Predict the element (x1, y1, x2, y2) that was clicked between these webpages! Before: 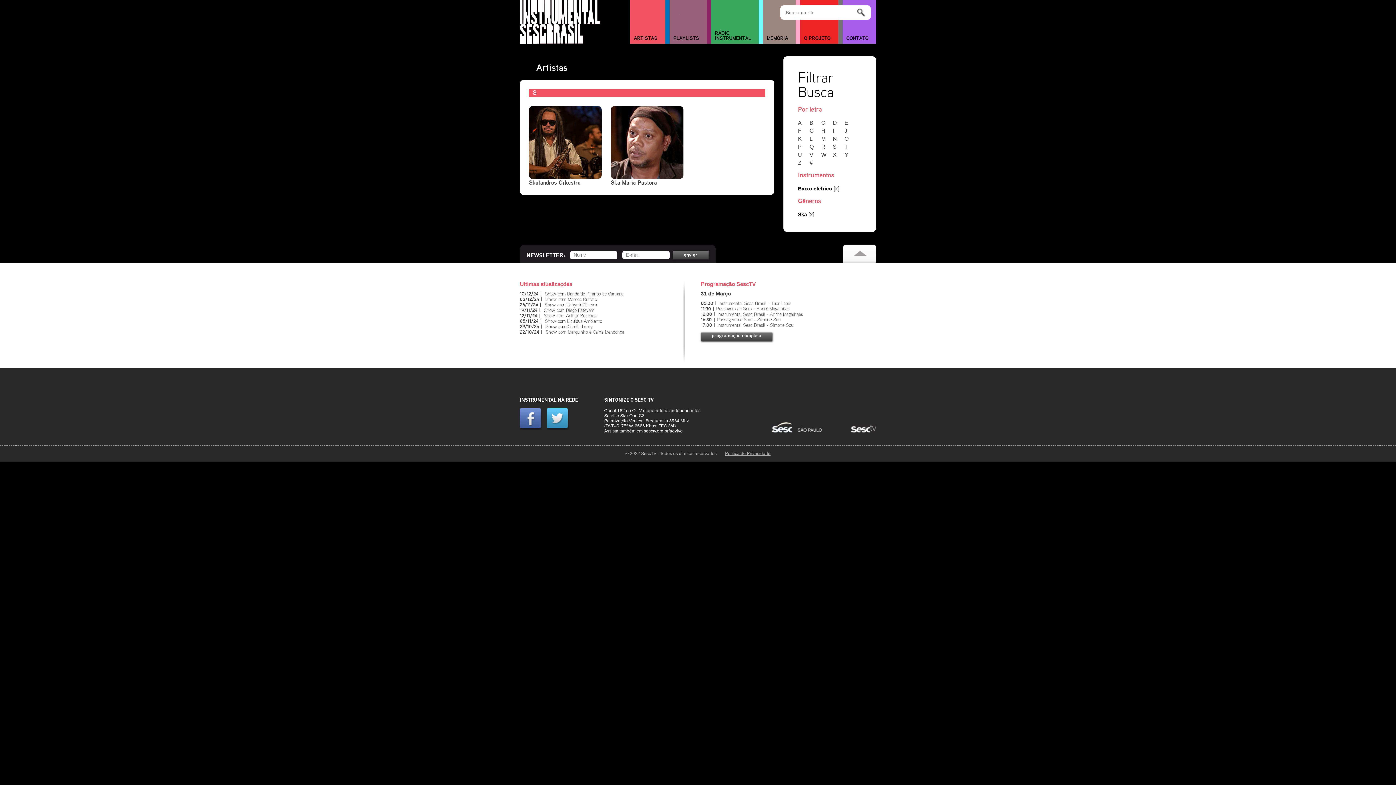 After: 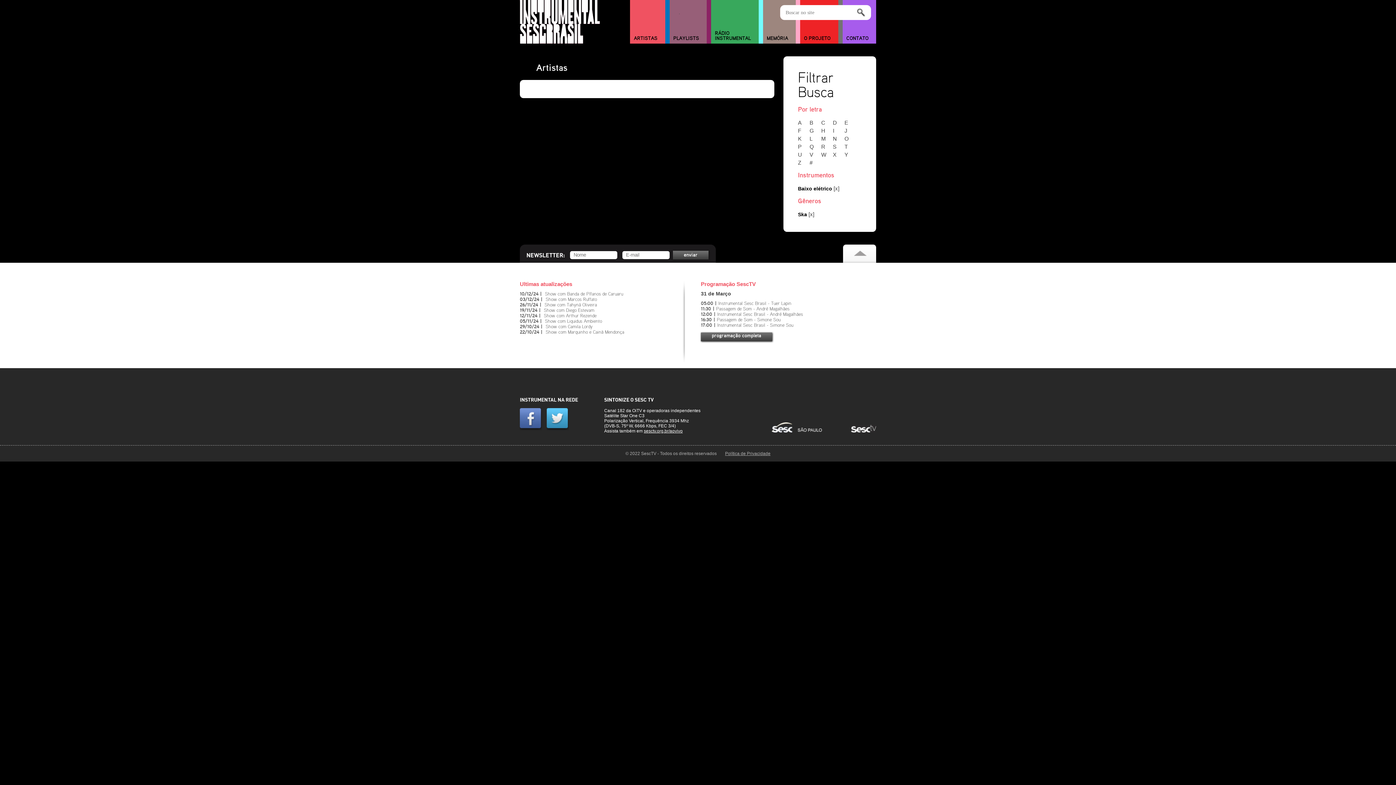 Action: label: X bbox: (833, 151, 843, 157)